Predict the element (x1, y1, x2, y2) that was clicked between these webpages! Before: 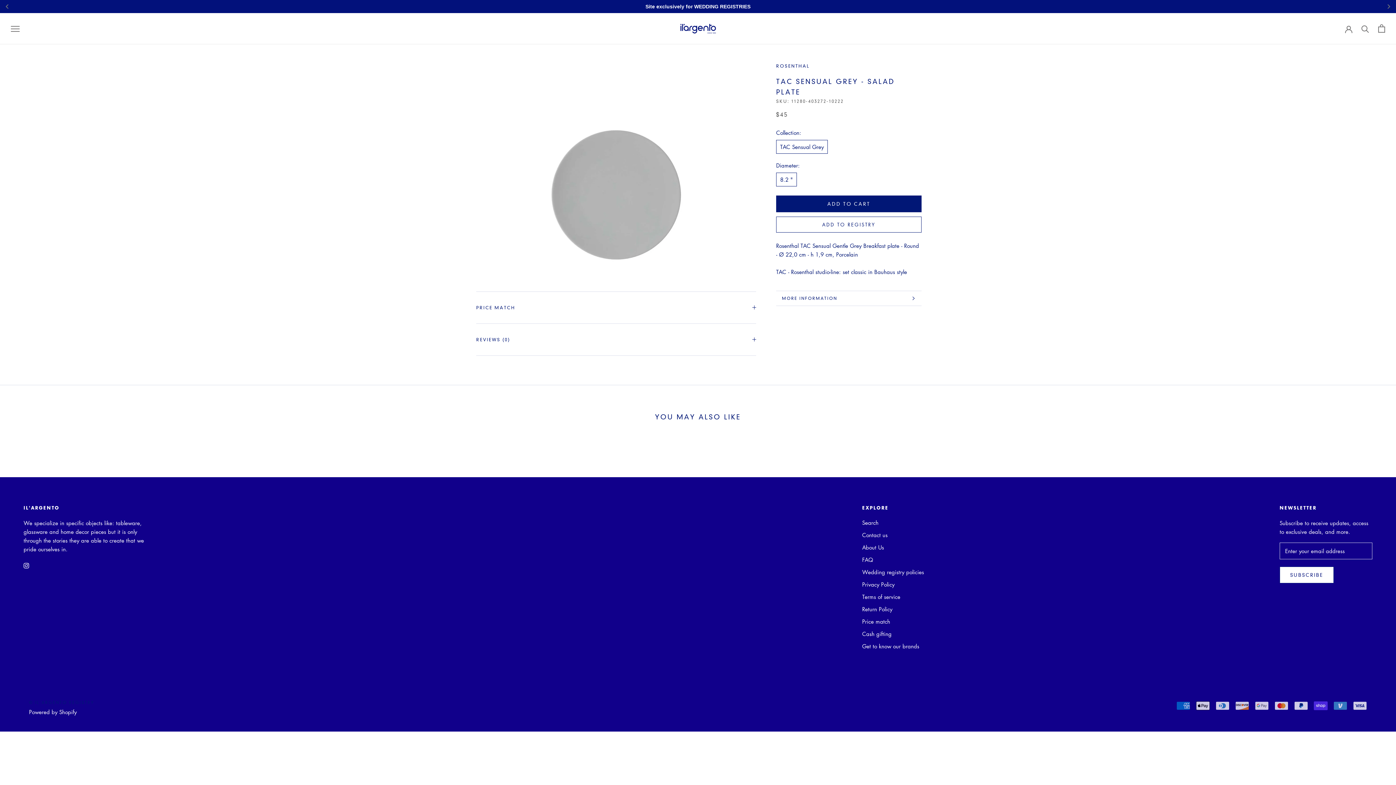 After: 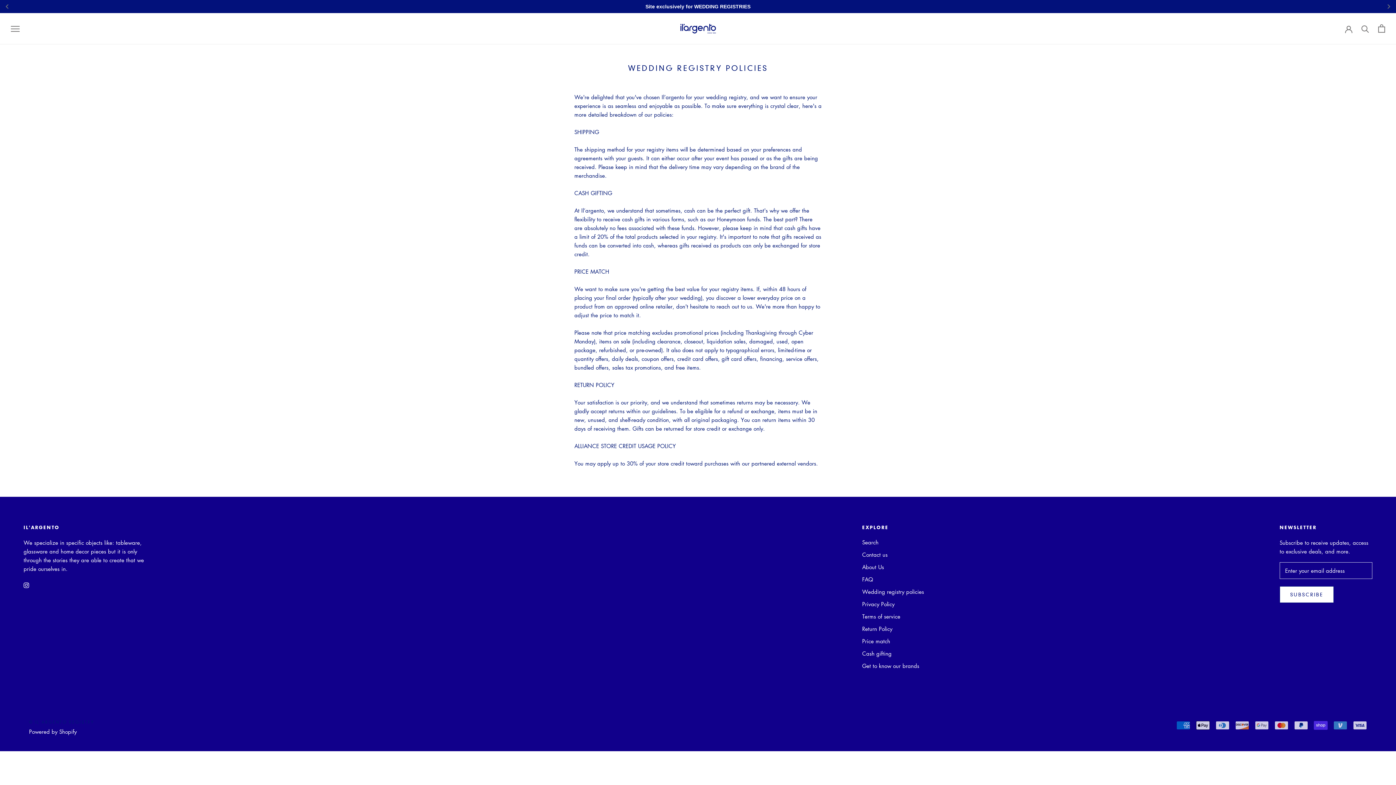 Action: bbox: (862, 568, 924, 576) label: Wedding registry policies